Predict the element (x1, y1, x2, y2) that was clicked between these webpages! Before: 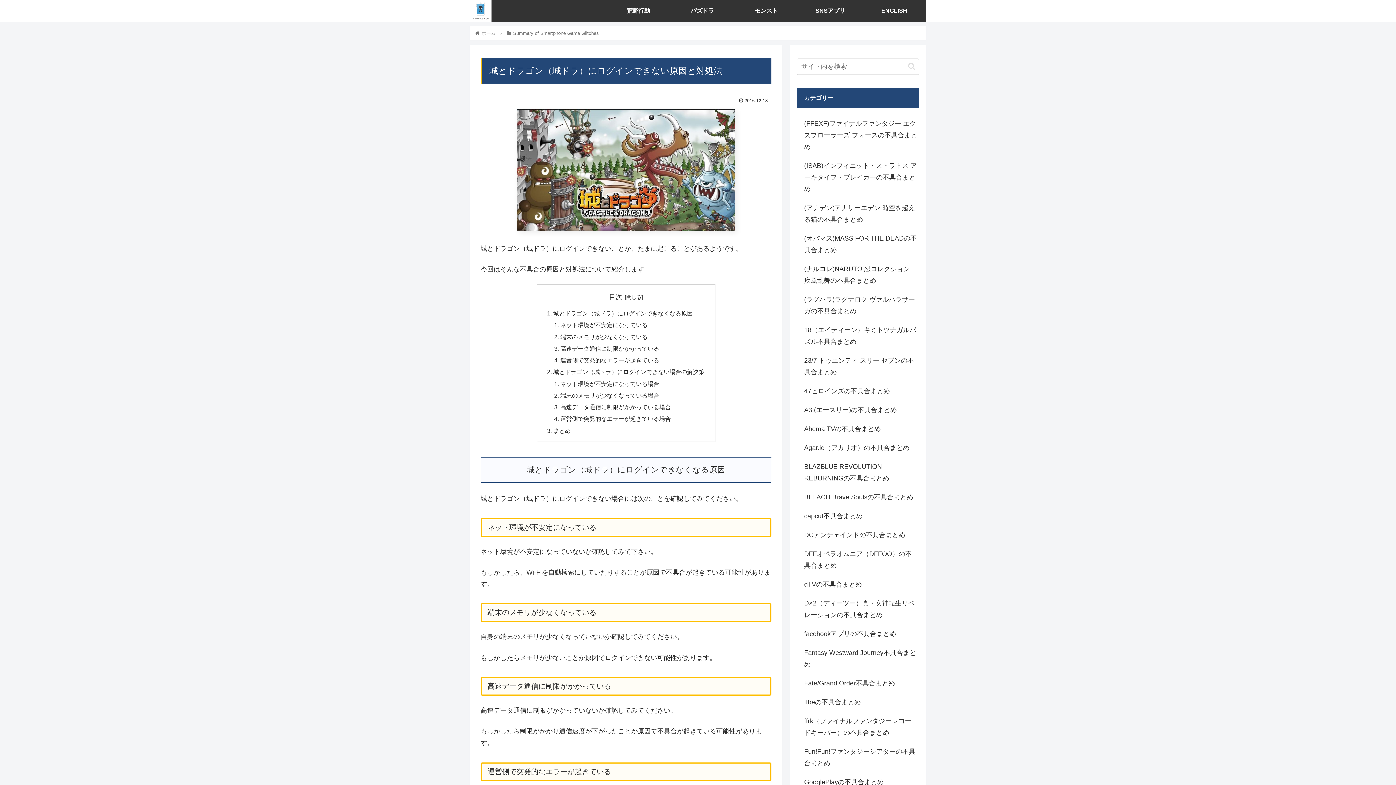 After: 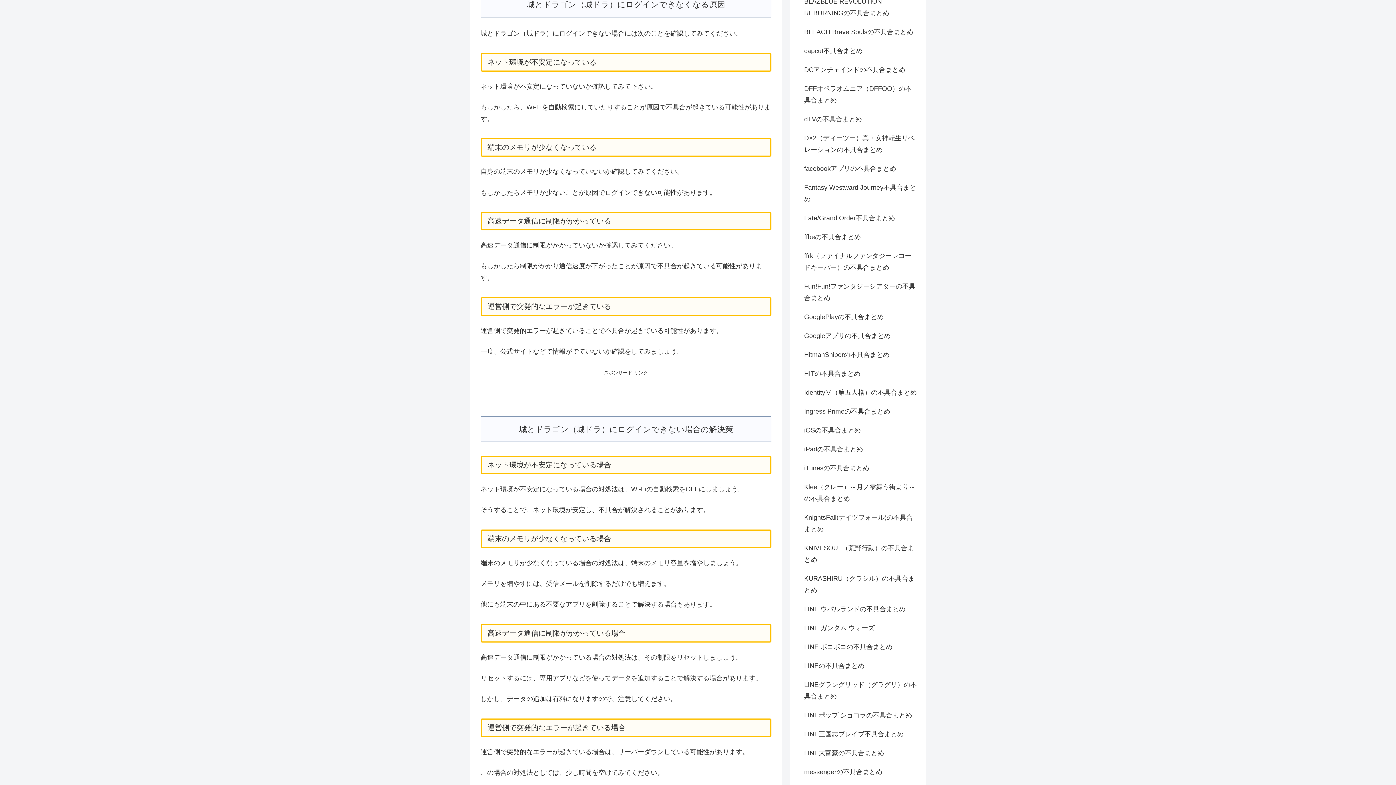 Action: label: 城とドラゴン（城ドラ）にログインできなくなる原因 bbox: (553, 310, 693, 316)